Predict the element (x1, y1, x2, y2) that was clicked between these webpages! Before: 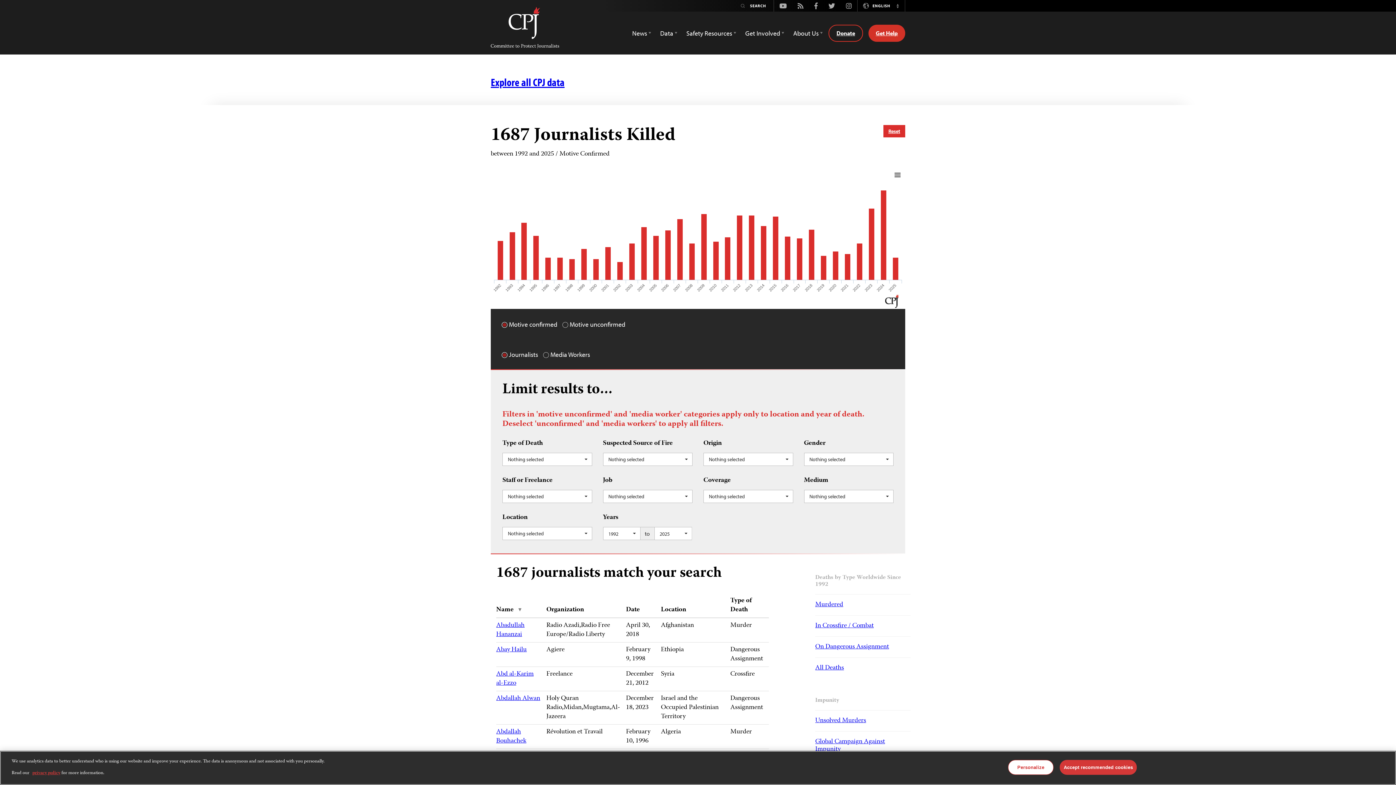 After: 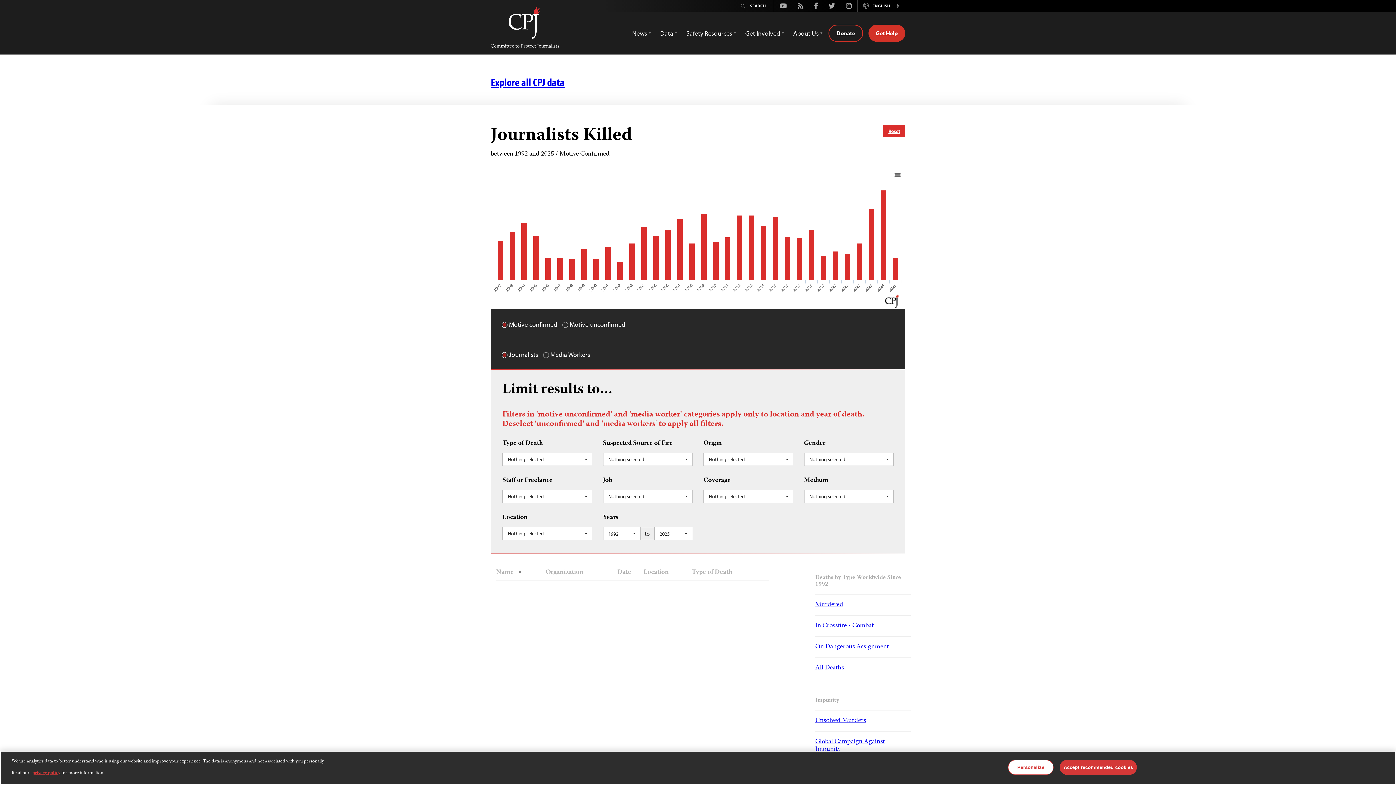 Action: label: Reset bbox: (883, 125, 905, 137)